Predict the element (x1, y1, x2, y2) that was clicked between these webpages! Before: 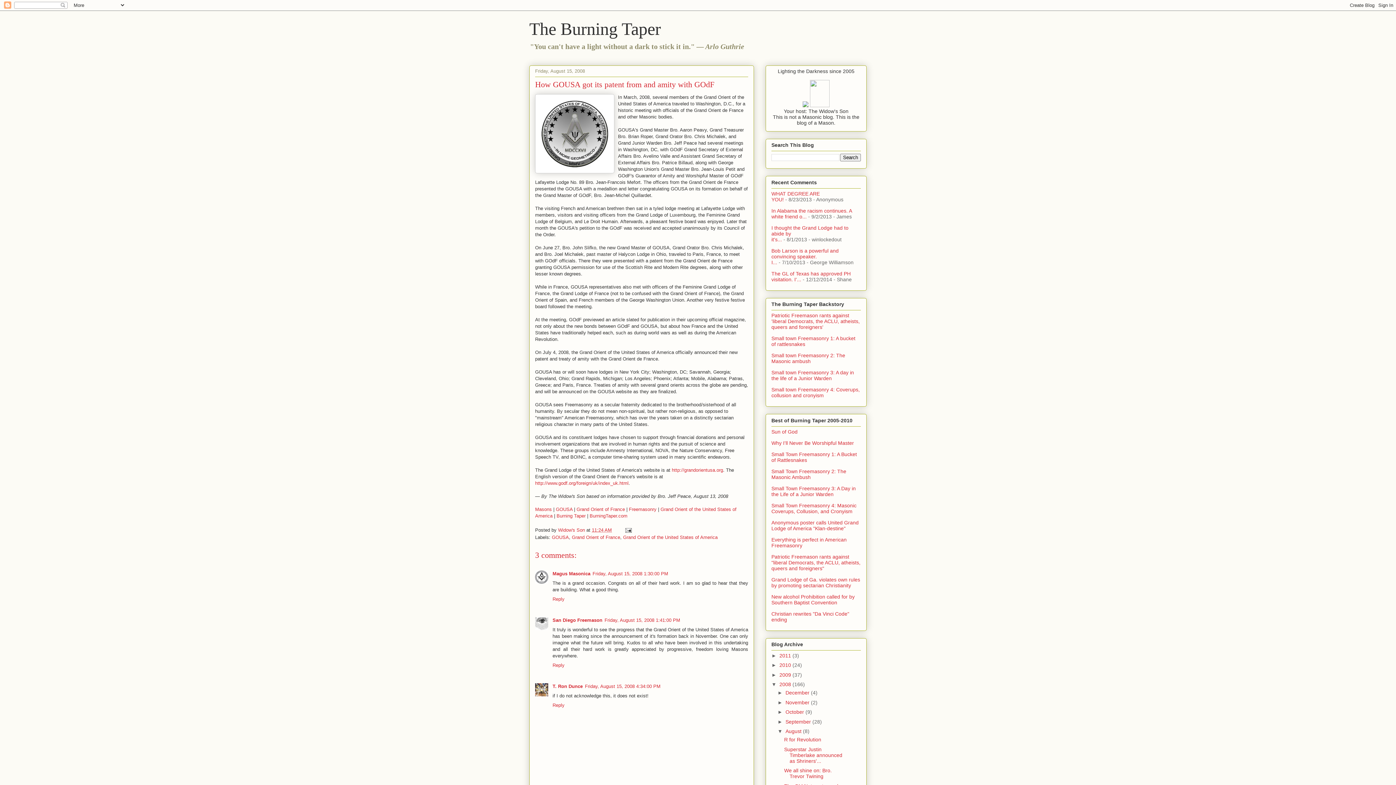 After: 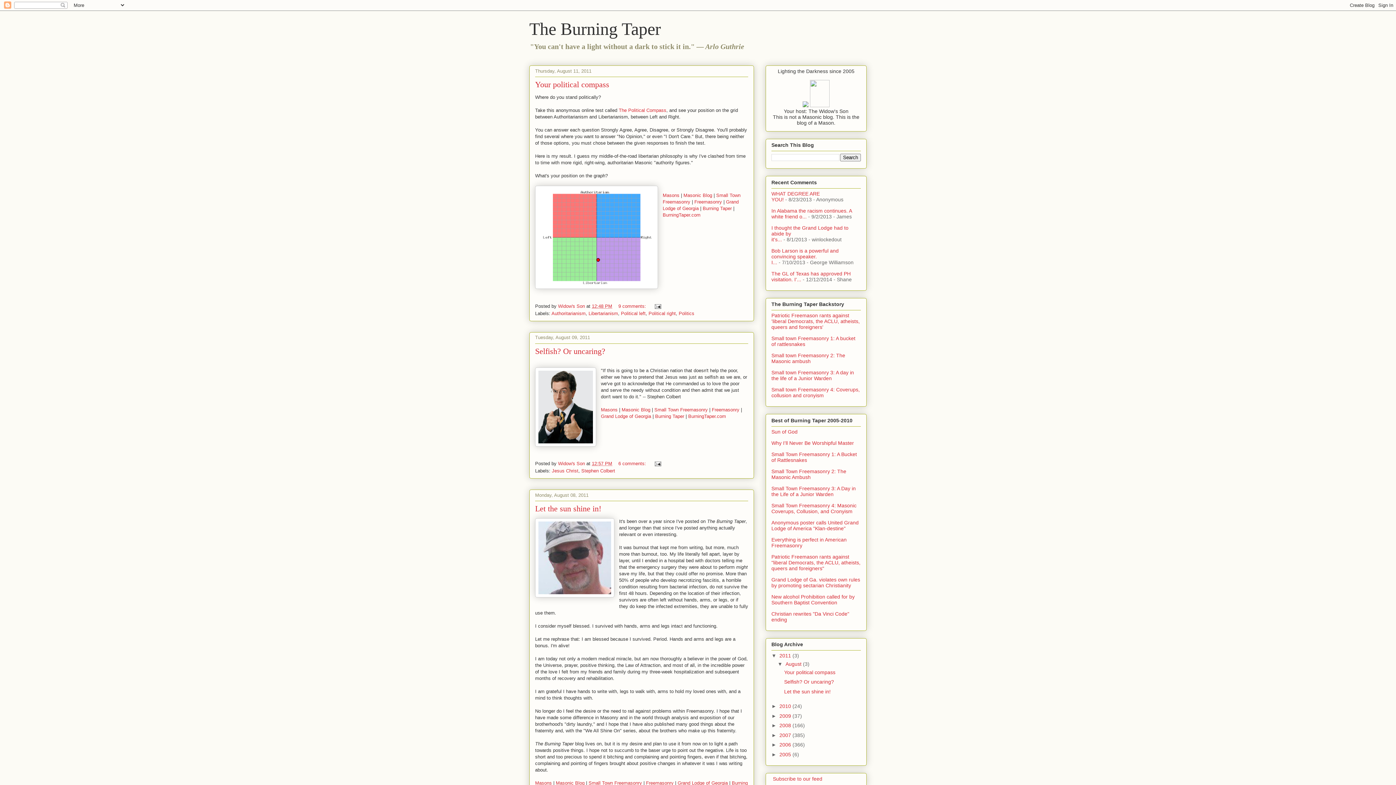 Action: label: 2011  bbox: (779, 653, 792, 658)